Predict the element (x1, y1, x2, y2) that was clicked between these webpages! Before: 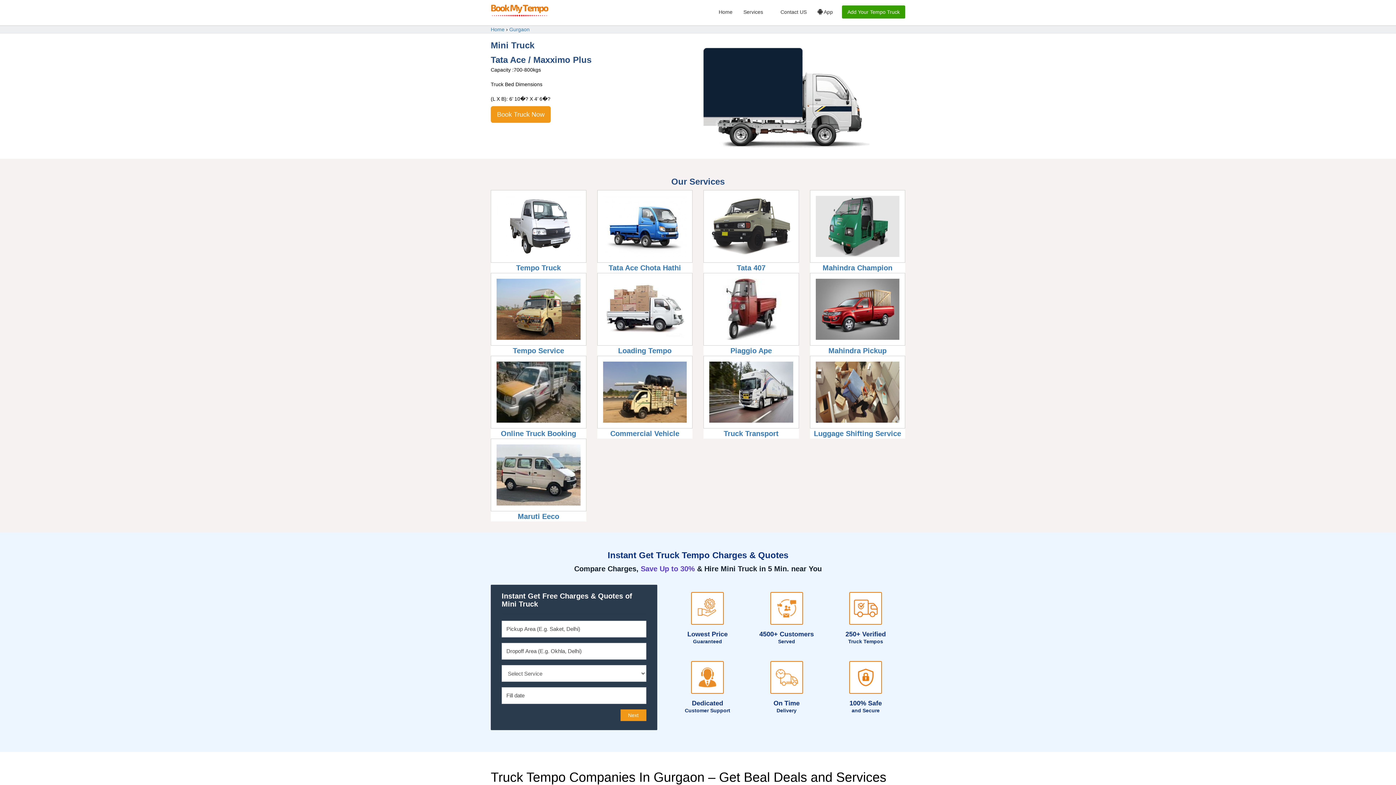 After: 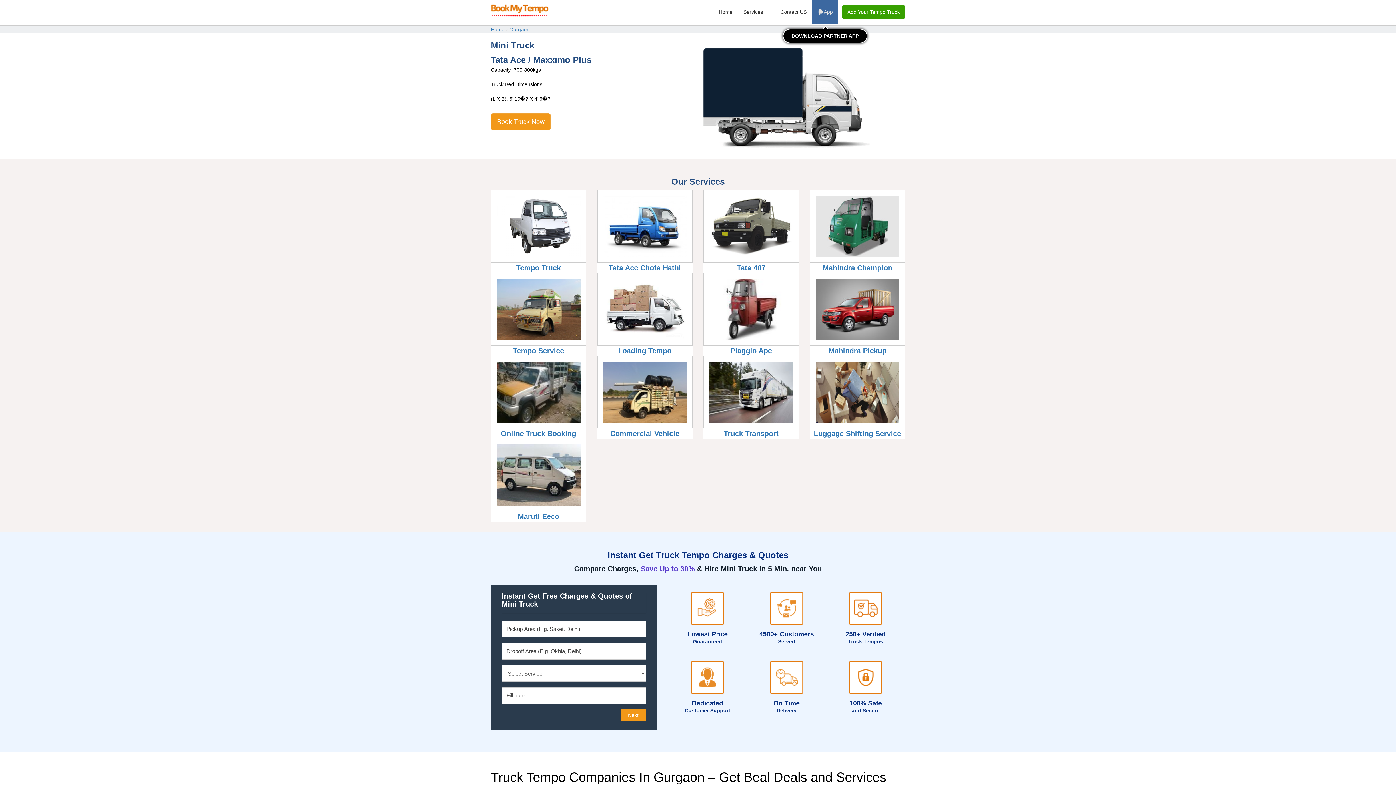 Action: label:  App bbox: (812, 0, 838, 23)